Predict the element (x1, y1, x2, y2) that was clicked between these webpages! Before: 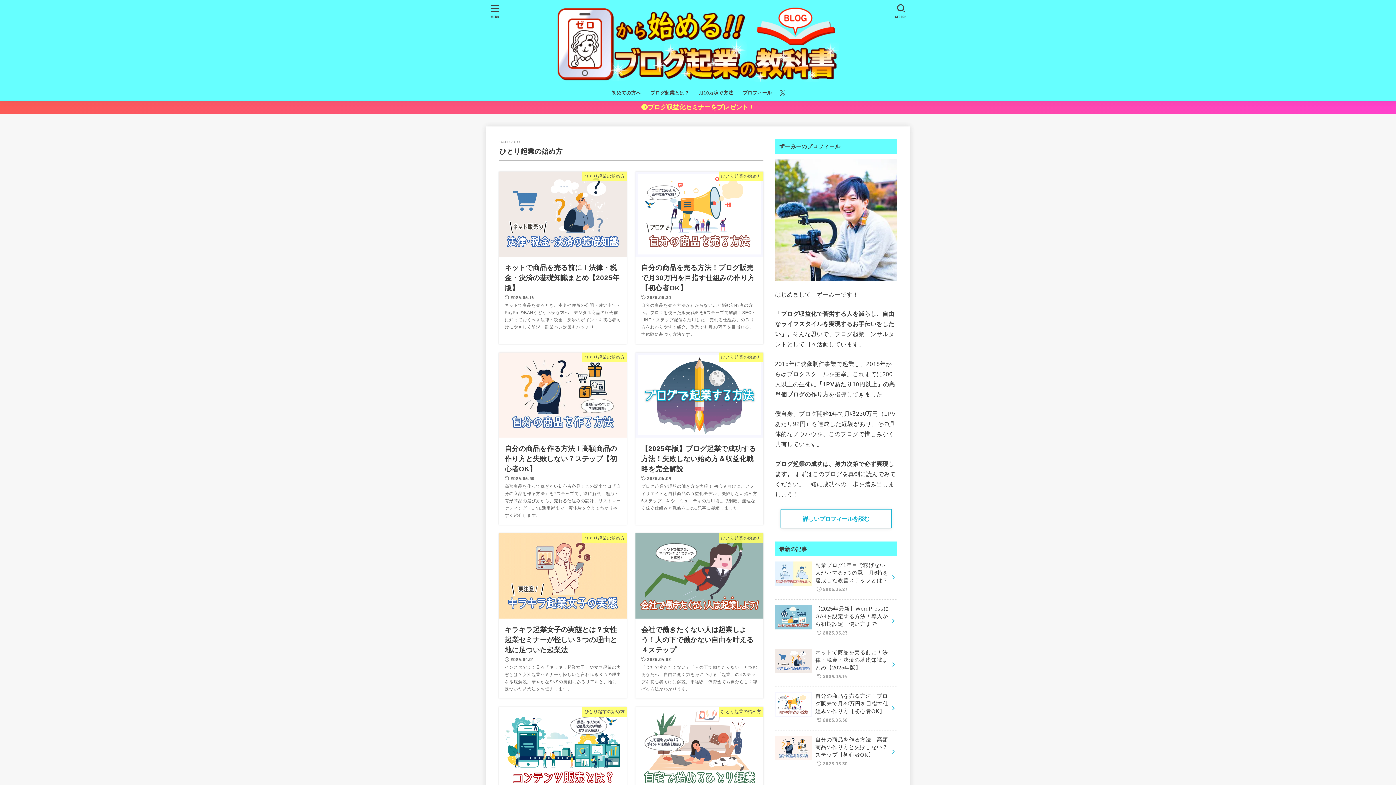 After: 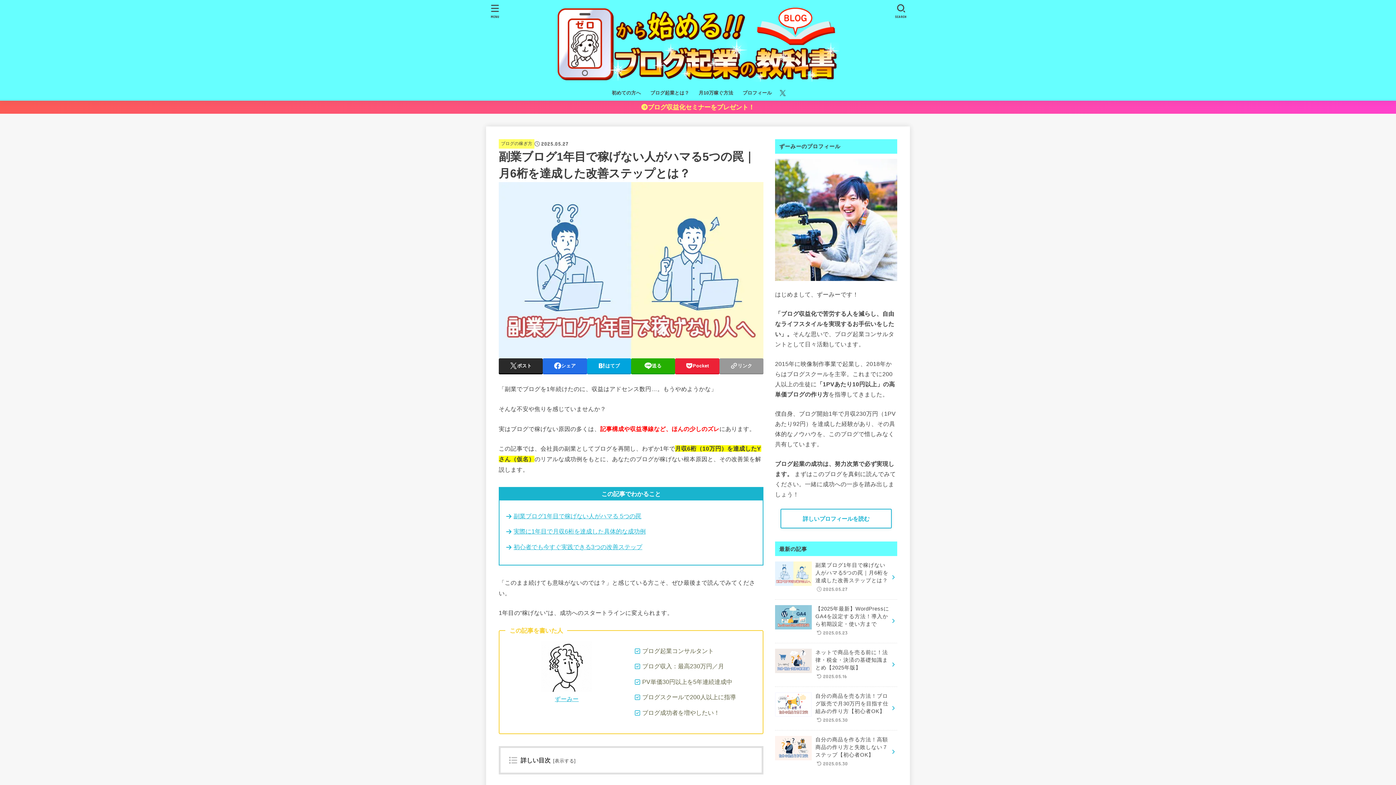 Action: bbox: (775, 556, 897, 599) label: 副業ブログ1年目で稼げない人がハマる5つの罠｜月6桁を達成した改善ステップとは？
2025.05.27